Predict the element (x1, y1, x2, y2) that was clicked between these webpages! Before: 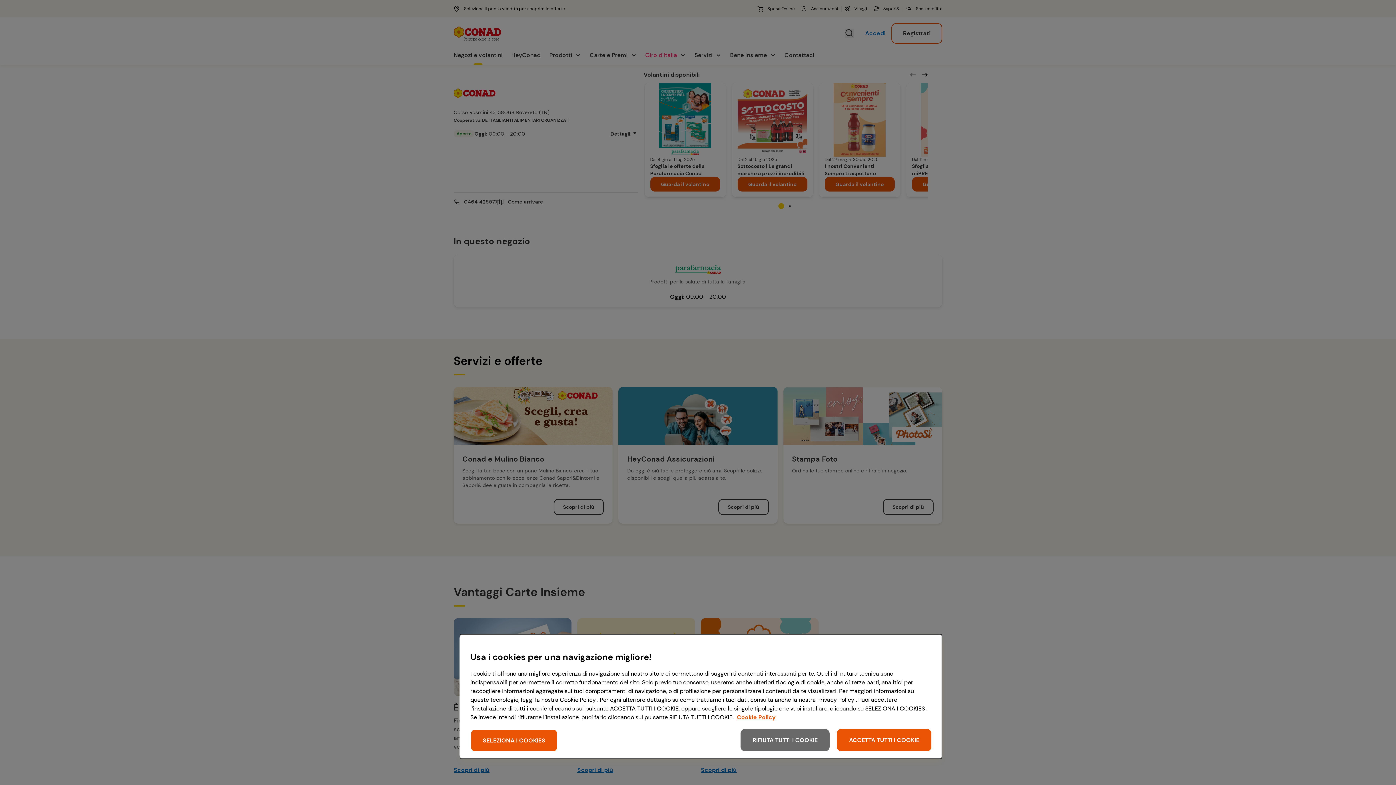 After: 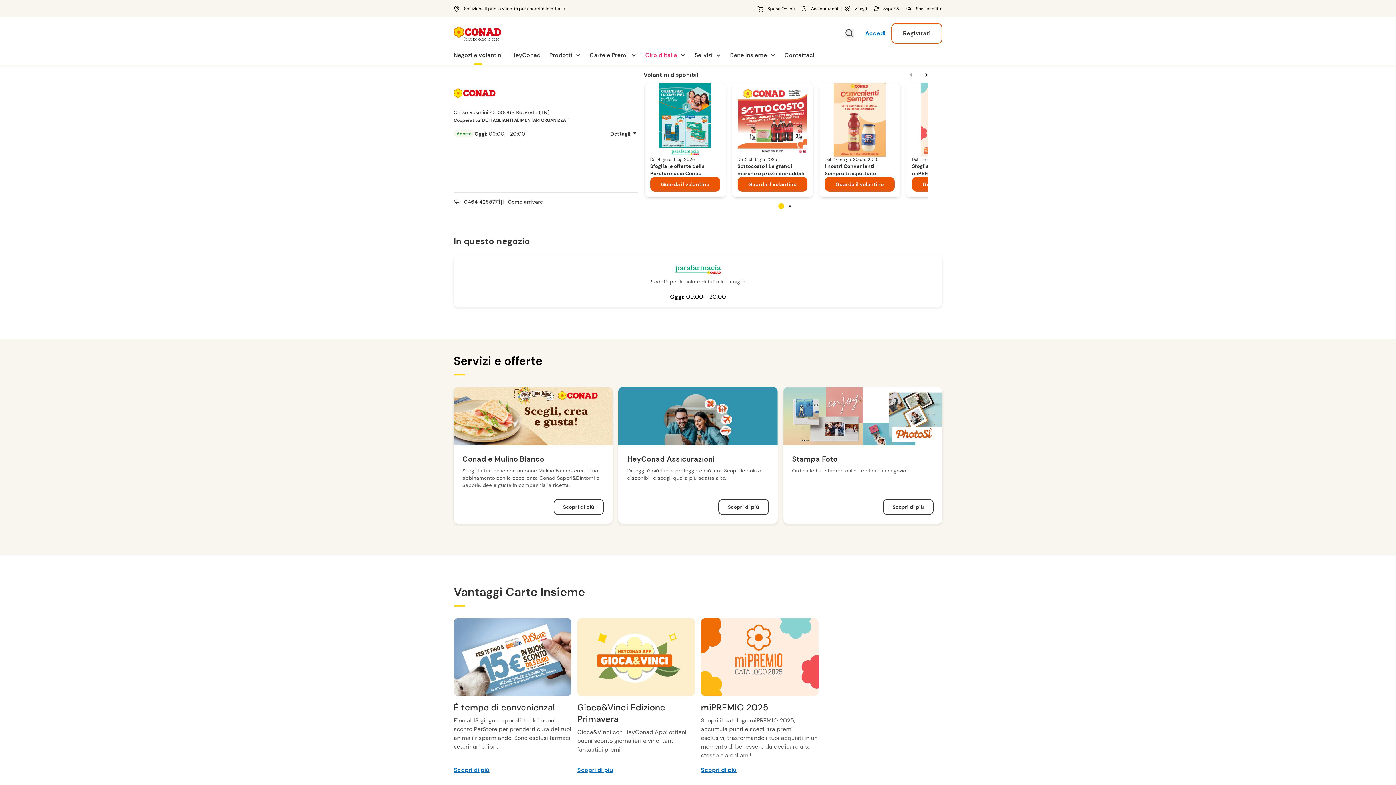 Action: bbox: (837, 729, 931, 751) label: ACCETTA TUTTI I COOKIE